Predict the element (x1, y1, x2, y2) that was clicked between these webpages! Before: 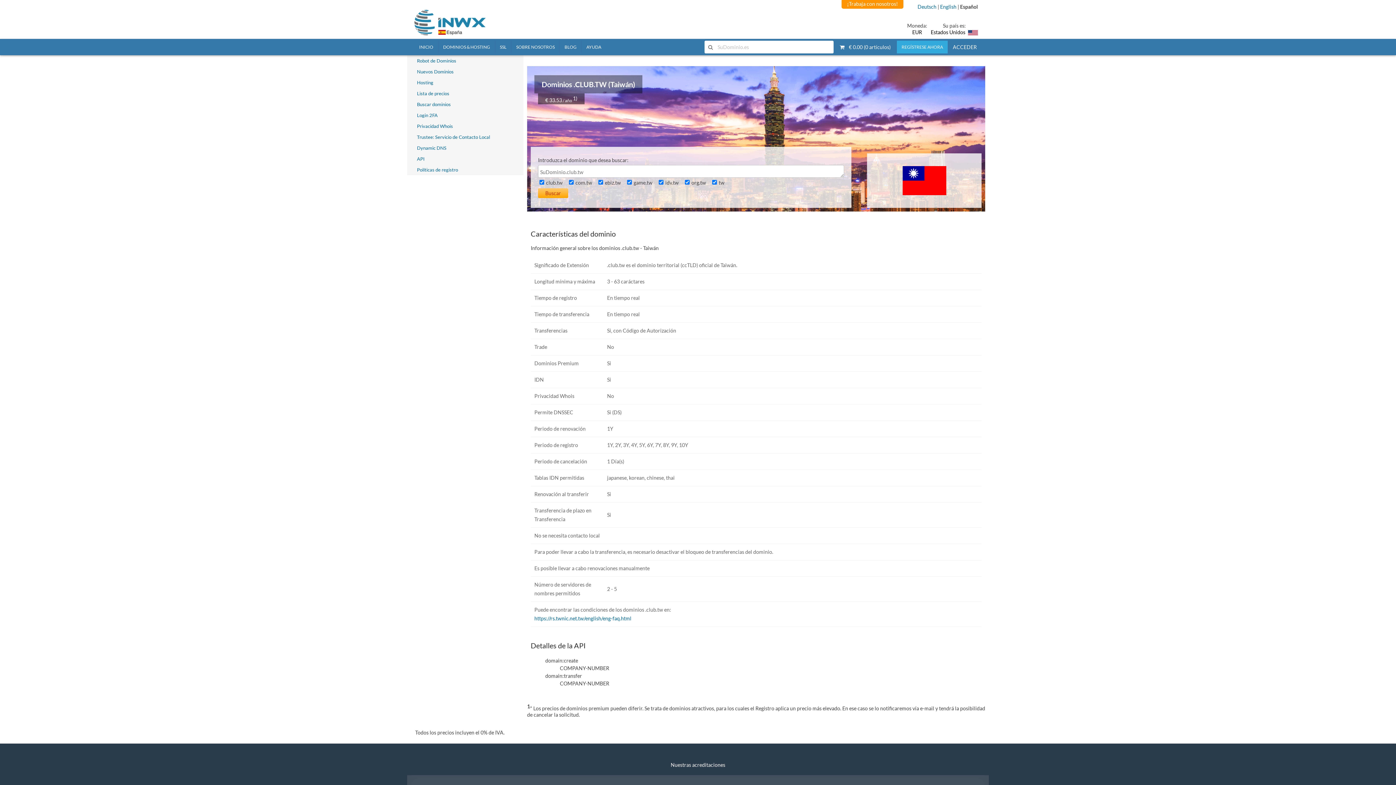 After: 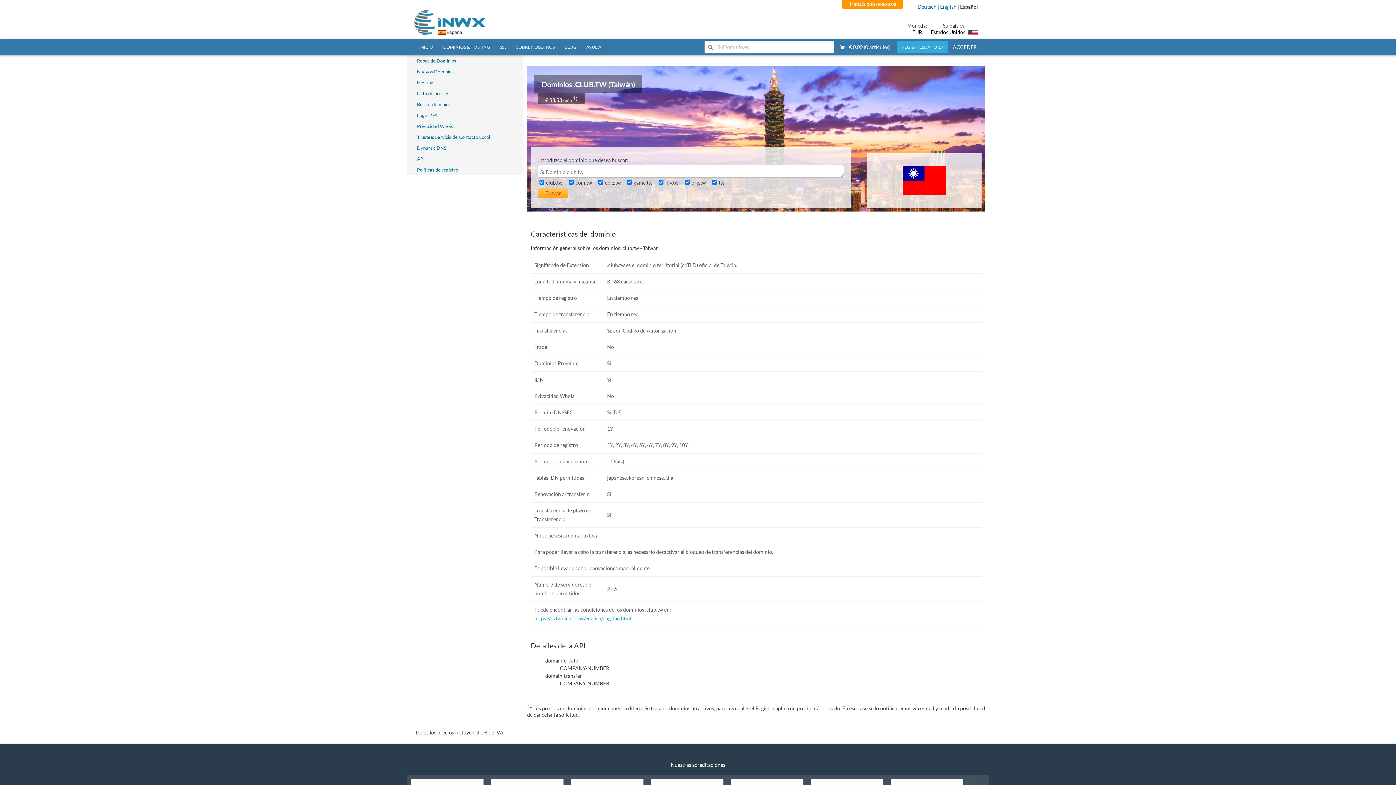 Action: bbox: (534, 615, 631, 621) label: https://rs.twnic.net.tw/english/eng-faq.html